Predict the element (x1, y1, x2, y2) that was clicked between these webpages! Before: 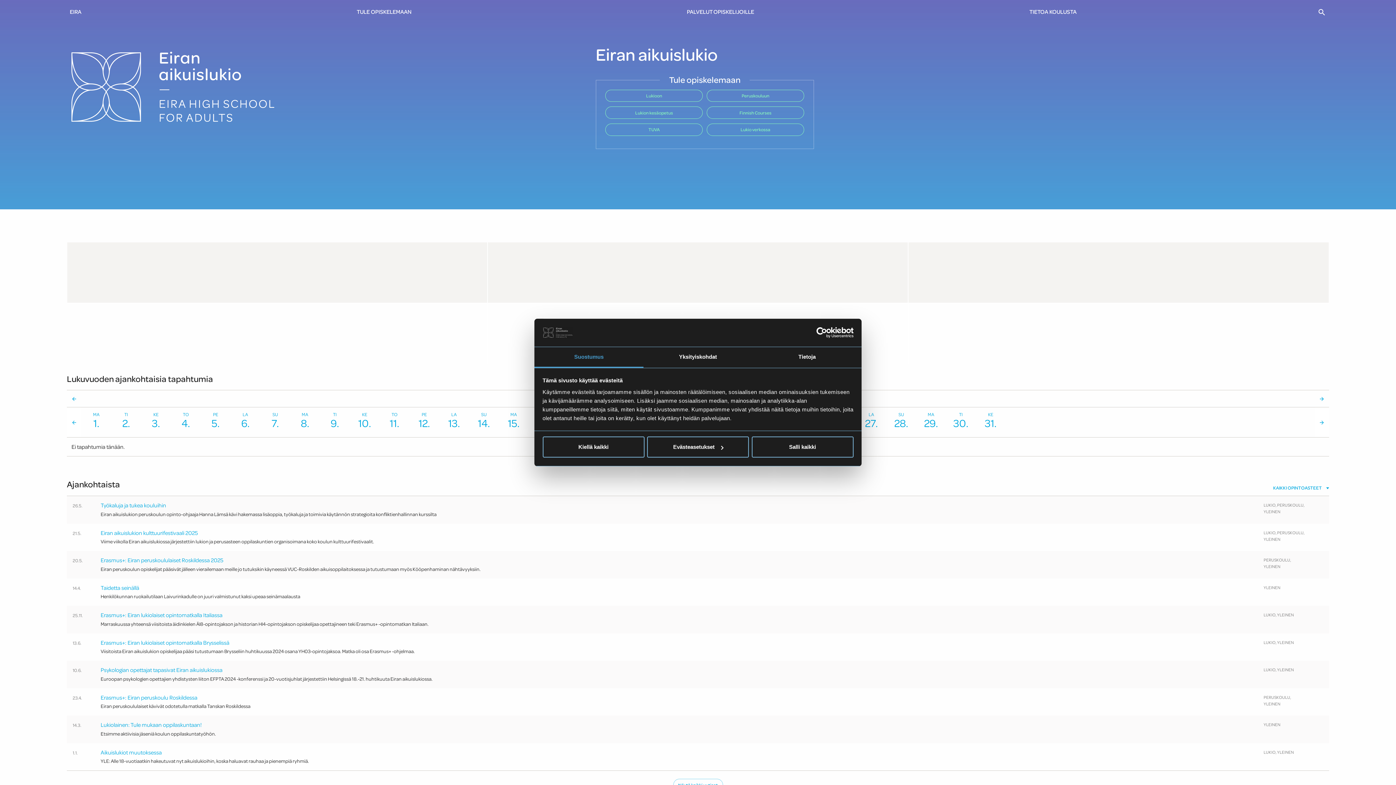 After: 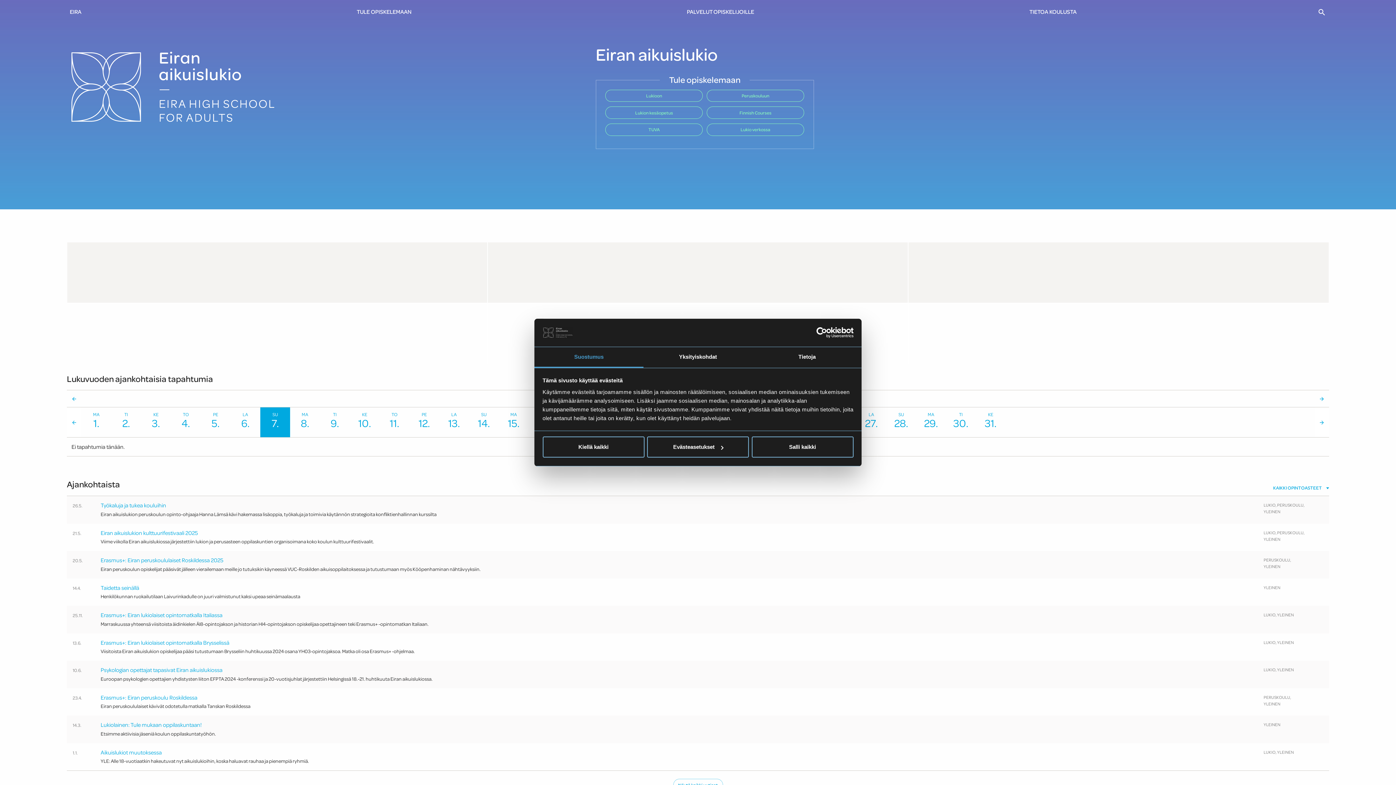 Action: bbox: (260, 407, 290, 437) label: SU
7.